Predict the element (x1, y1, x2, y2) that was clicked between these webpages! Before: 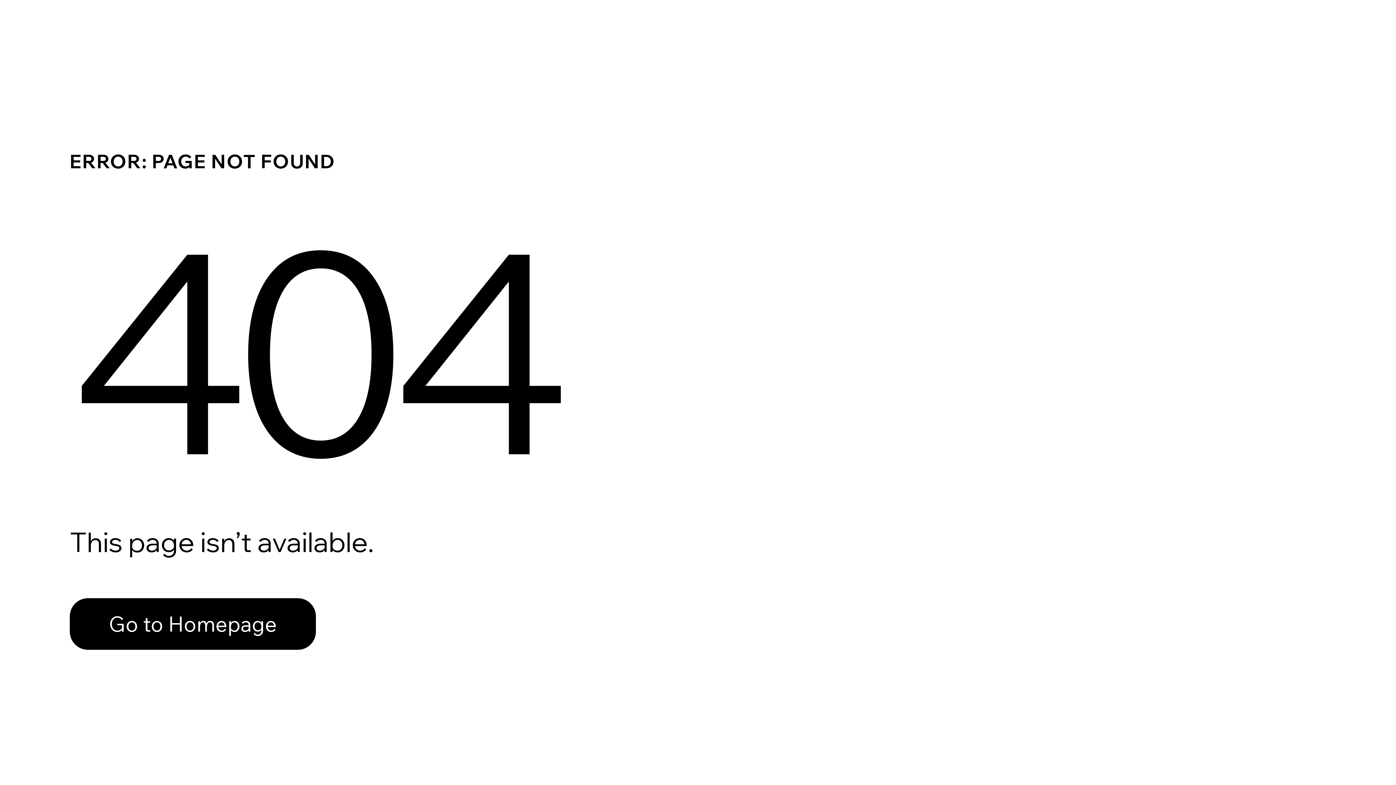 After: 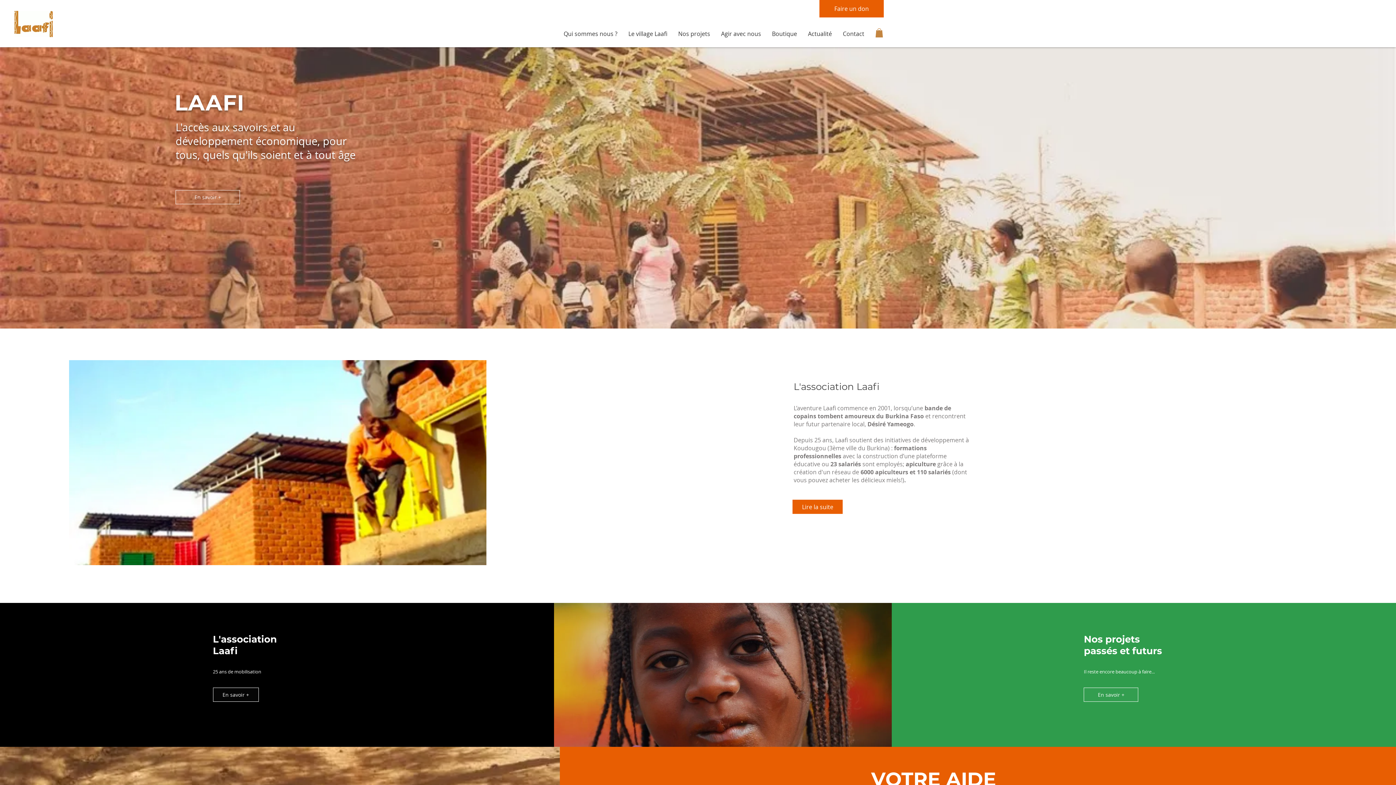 Action: bbox: (69, 598, 316, 650) label: Go to Homepage